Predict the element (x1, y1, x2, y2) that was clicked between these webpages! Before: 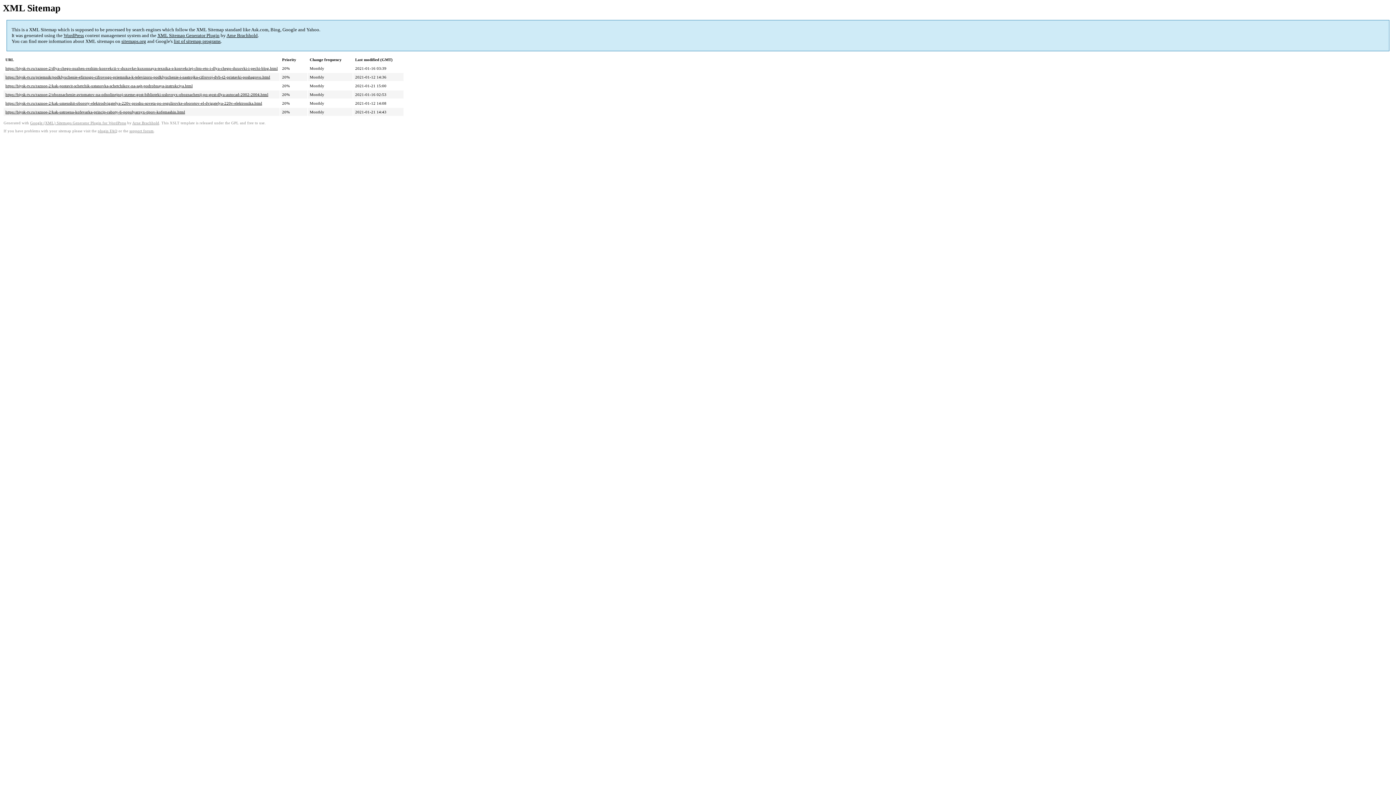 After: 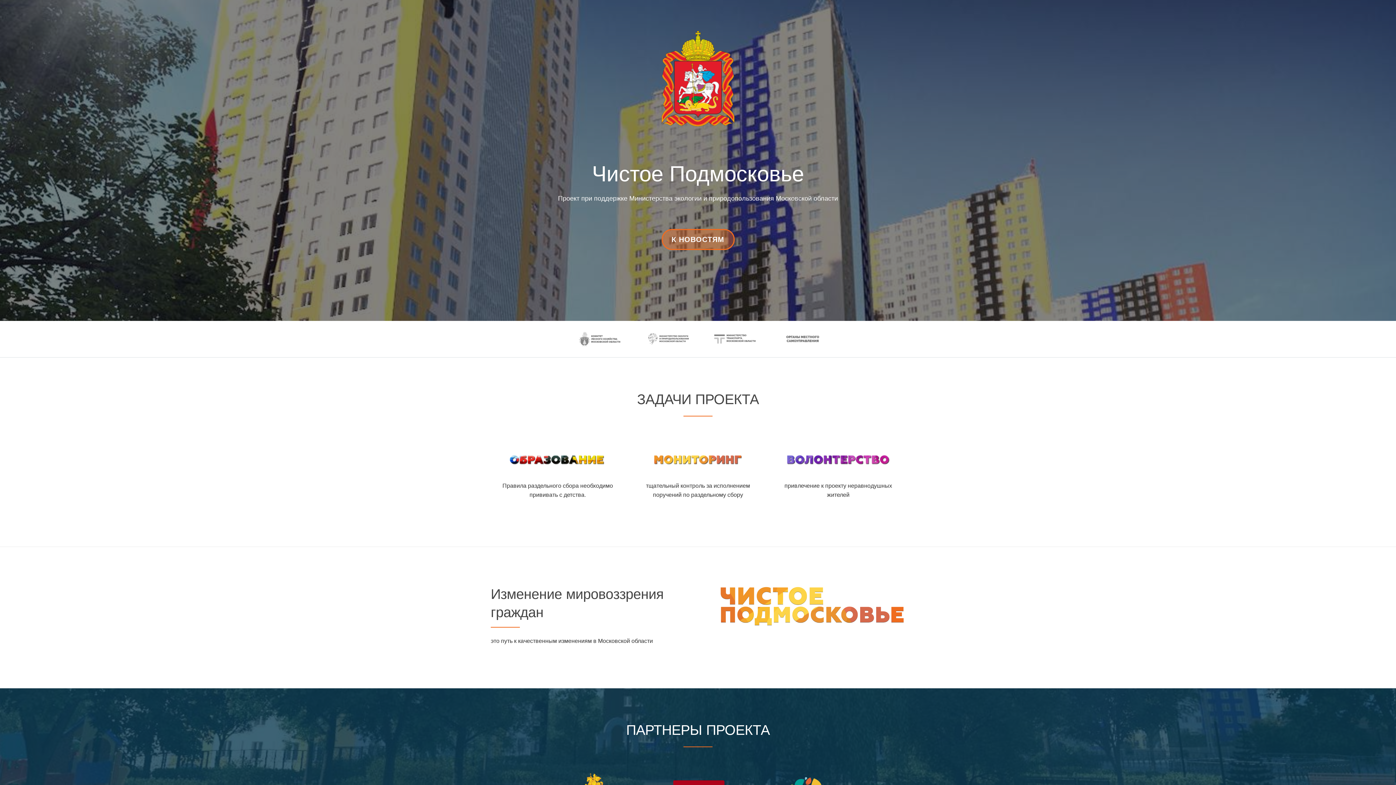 Action: bbox: (5, 83, 192, 88) label: https://biysk-tv.ru/raznoe-2/kak-postavit-schetchik-ustanovka-schetchikov-na-sajt-podrobnaya-instrukciya.html